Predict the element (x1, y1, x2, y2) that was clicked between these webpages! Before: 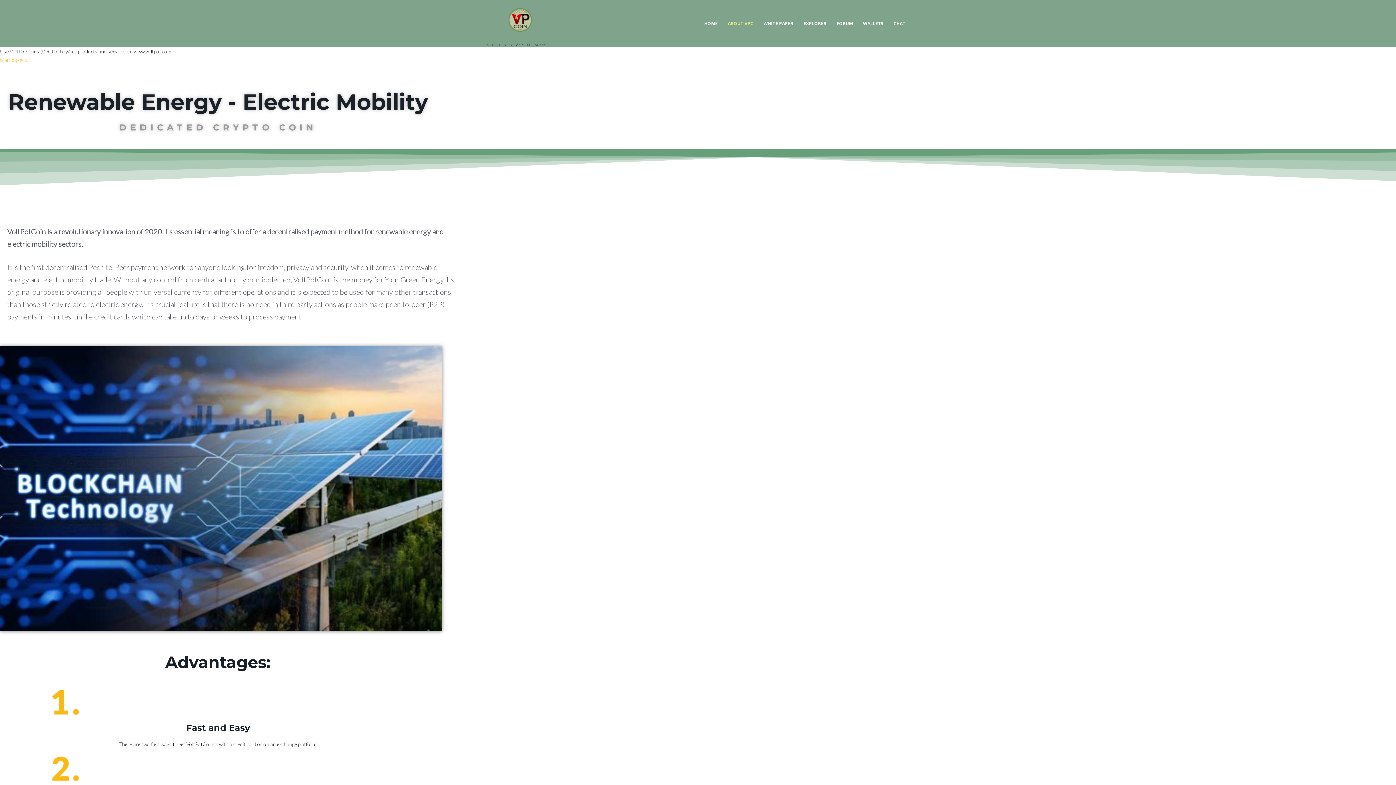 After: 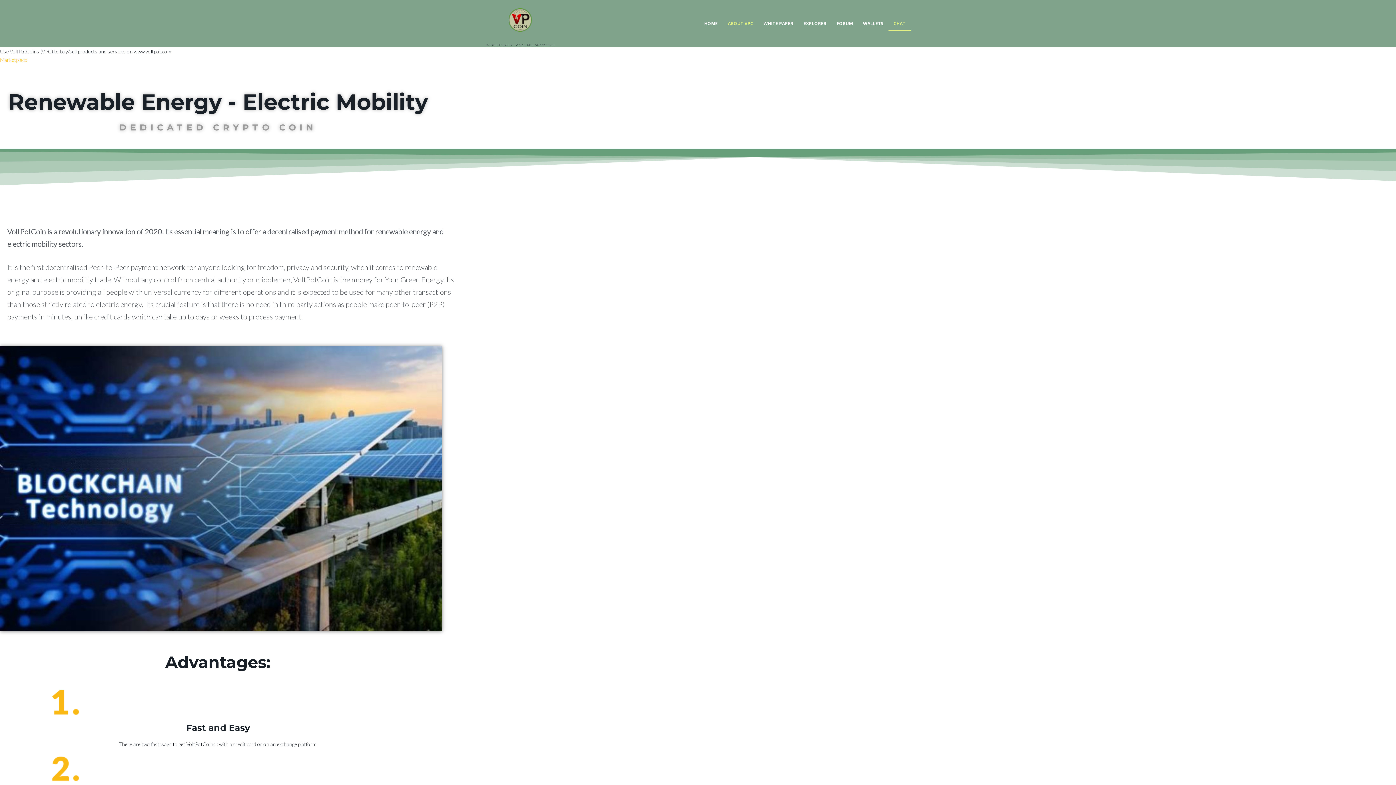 Action: bbox: (888, 16, 910, 30) label: CHAT